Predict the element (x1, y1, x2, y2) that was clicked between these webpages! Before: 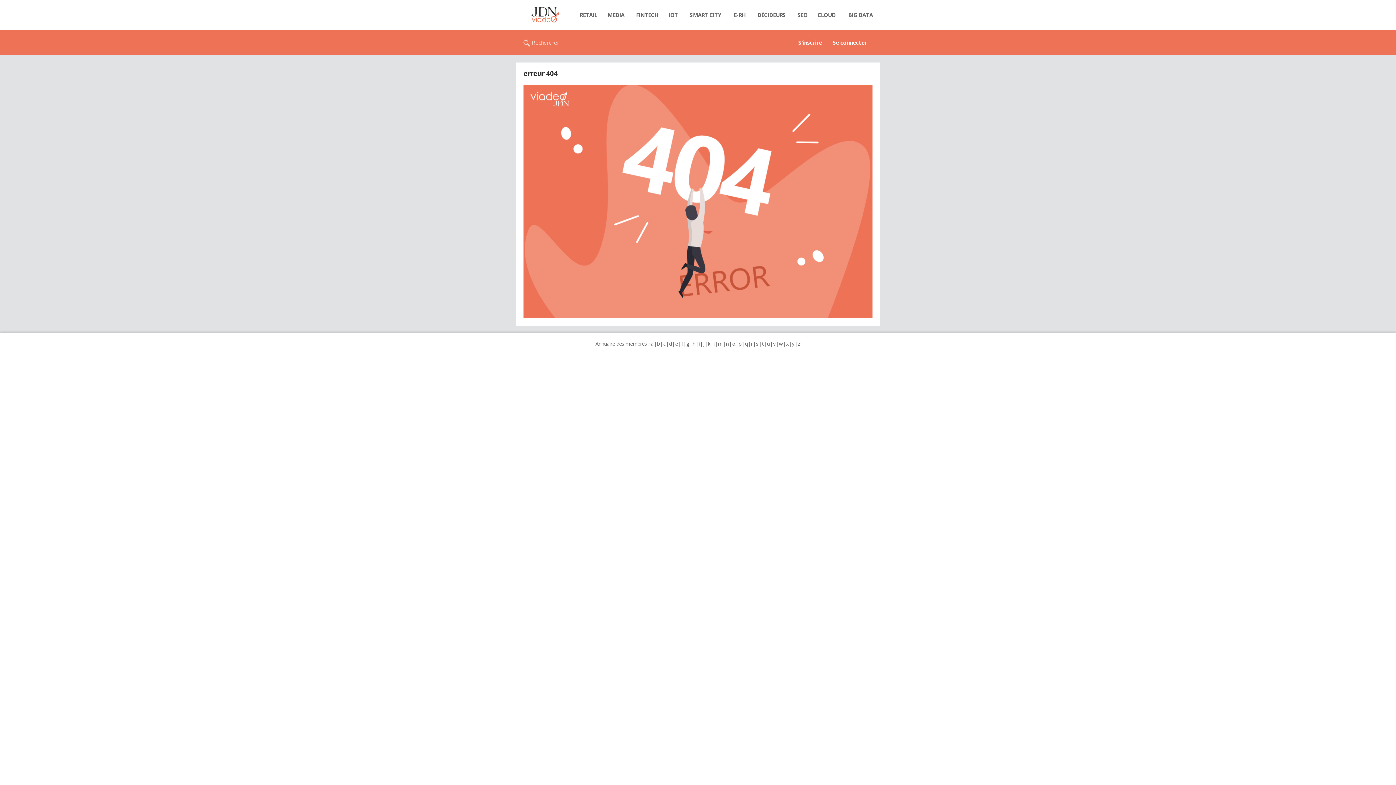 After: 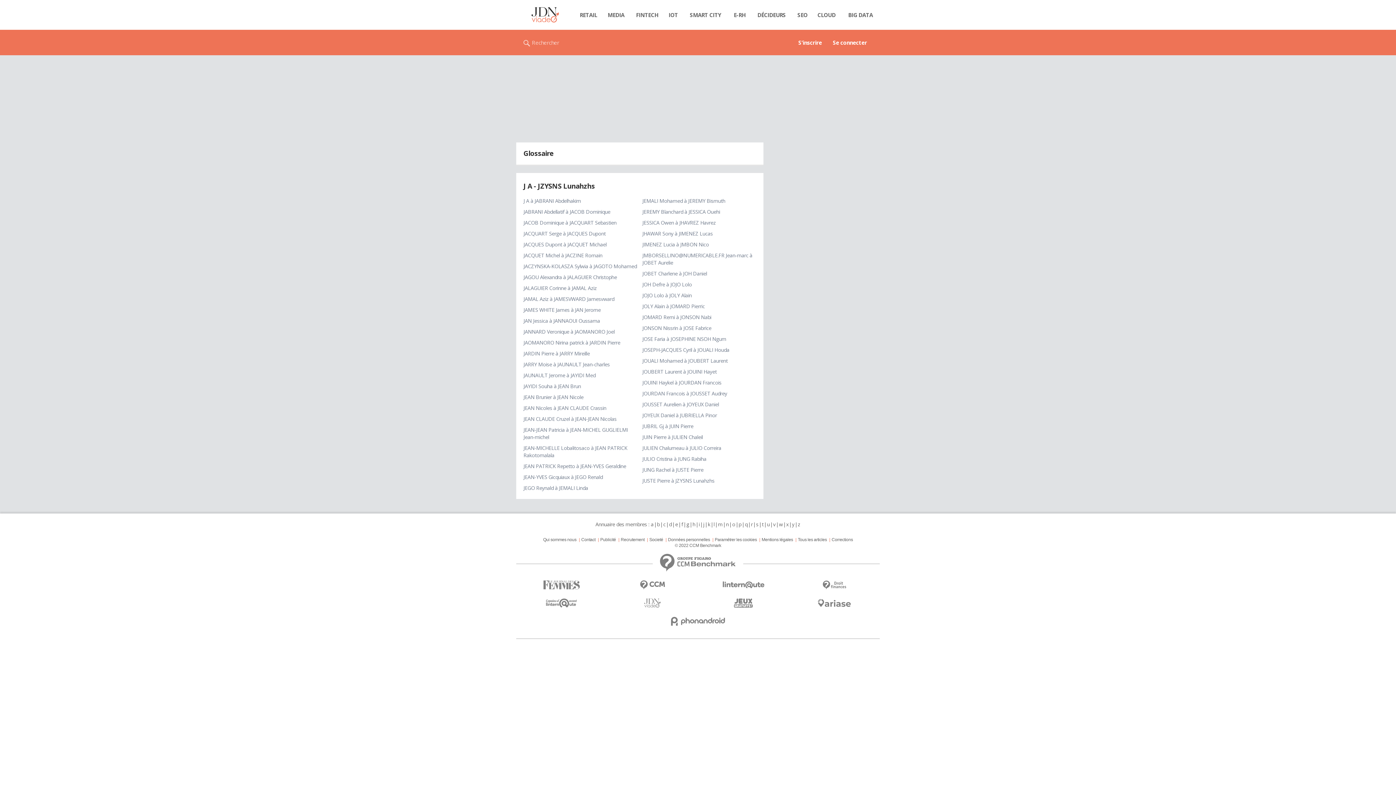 Action: label: j bbox: (702, 340, 704, 347)